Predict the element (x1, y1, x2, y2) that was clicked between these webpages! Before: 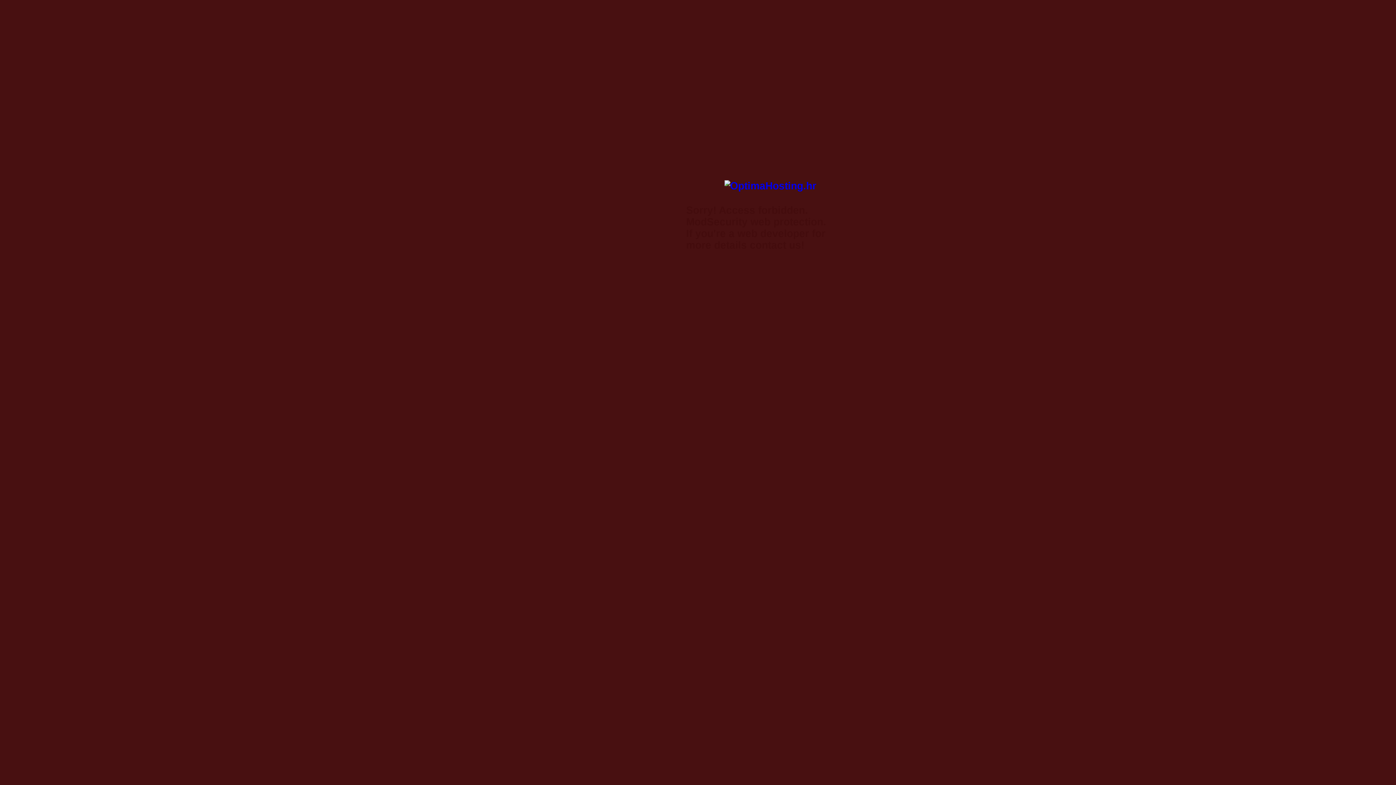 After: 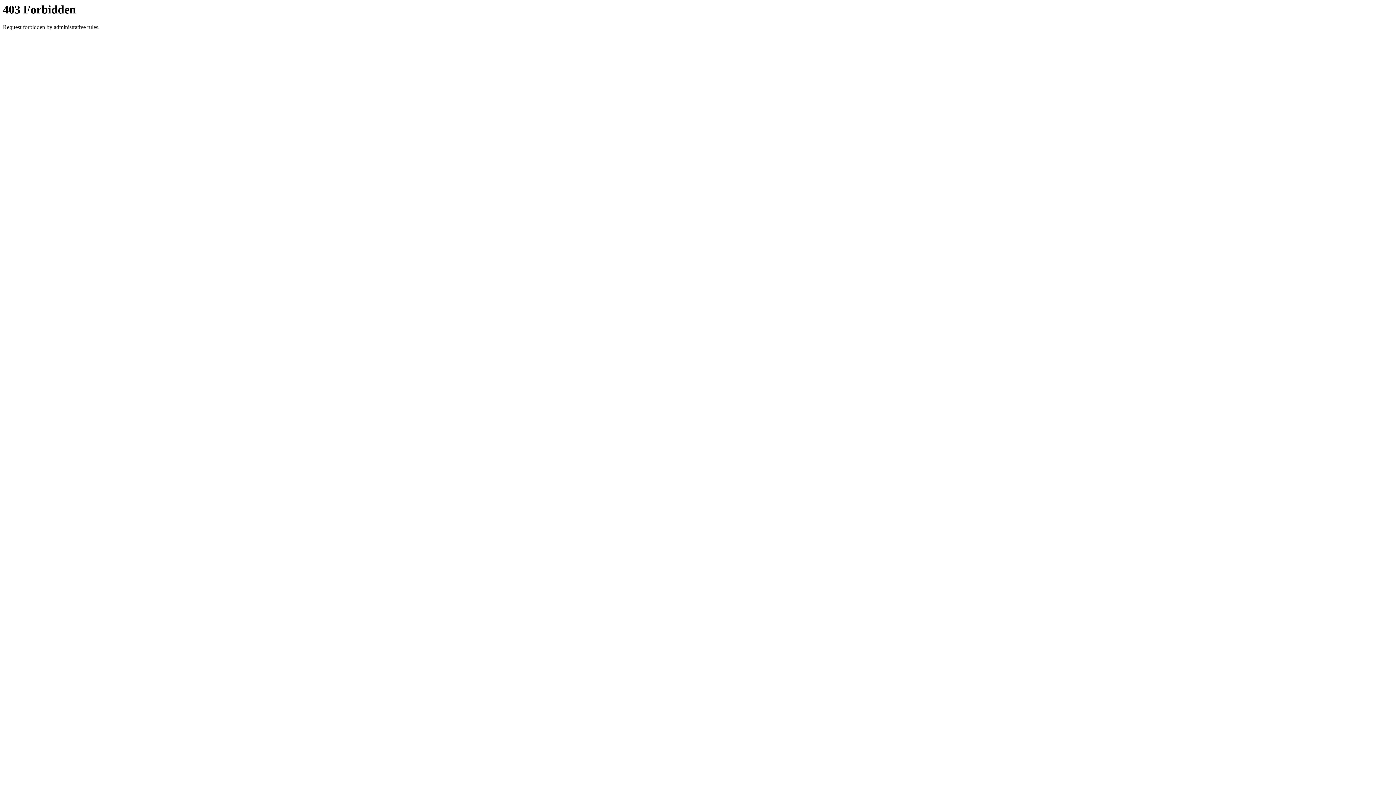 Action: bbox: (724, 180, 816, 191)